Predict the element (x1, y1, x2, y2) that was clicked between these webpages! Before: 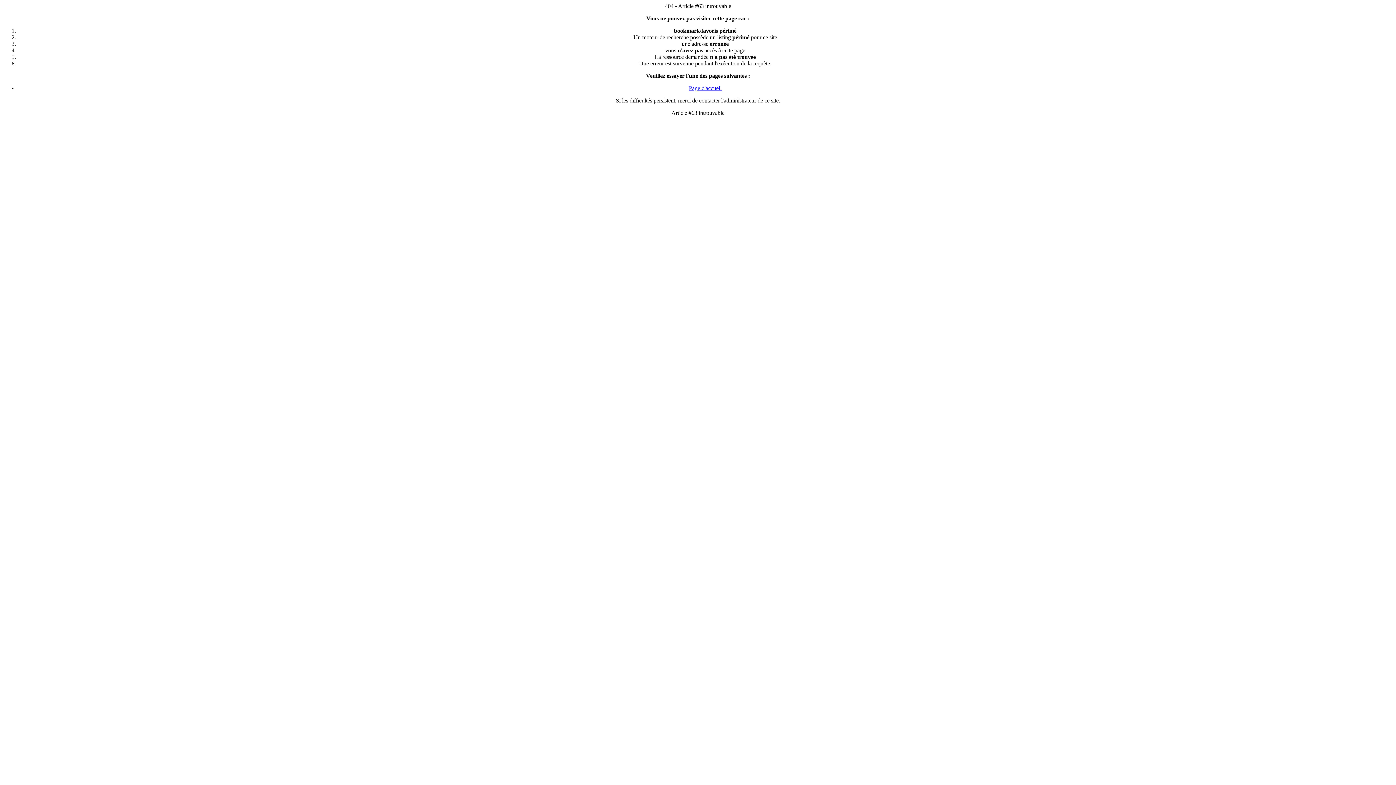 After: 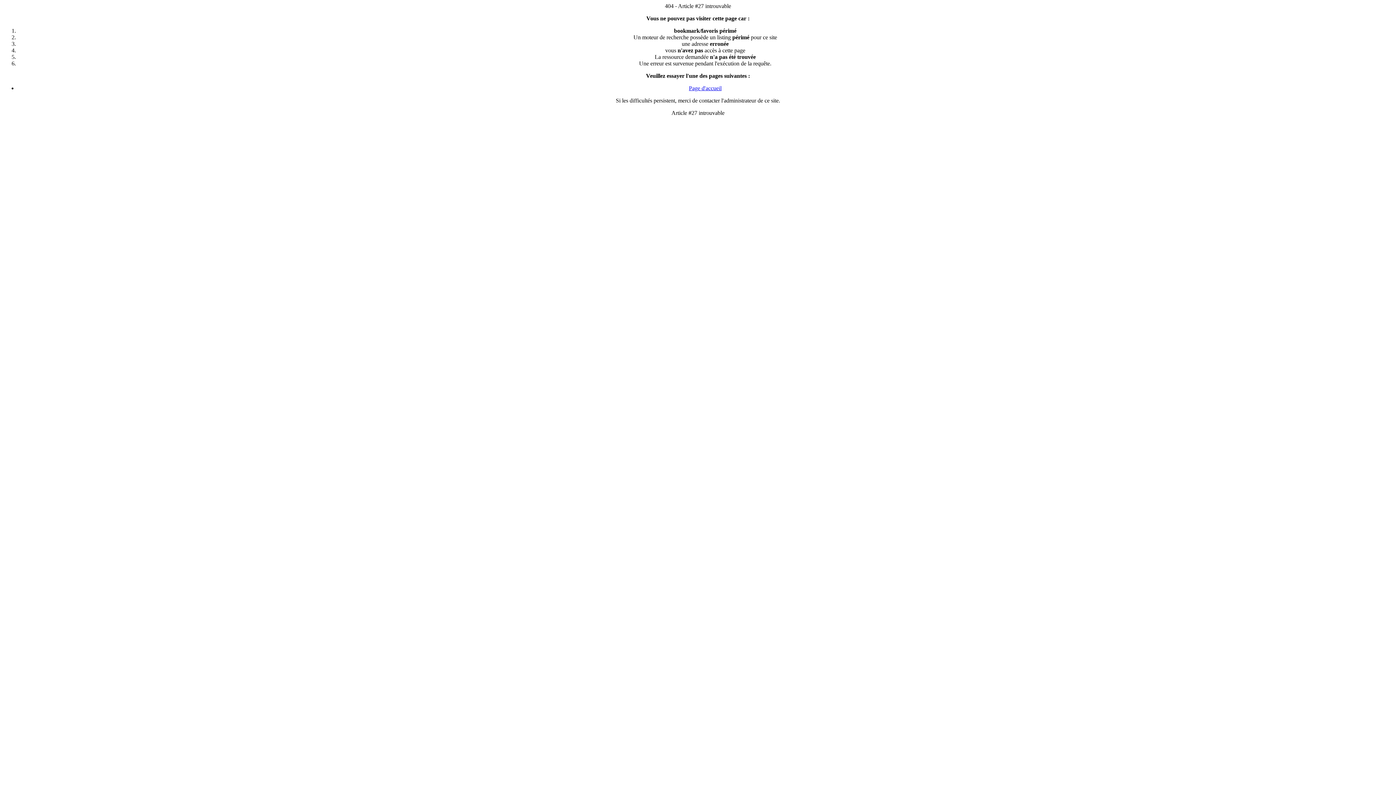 Action: bbox: (689, 85, 721, 91) label: Page d'accueil